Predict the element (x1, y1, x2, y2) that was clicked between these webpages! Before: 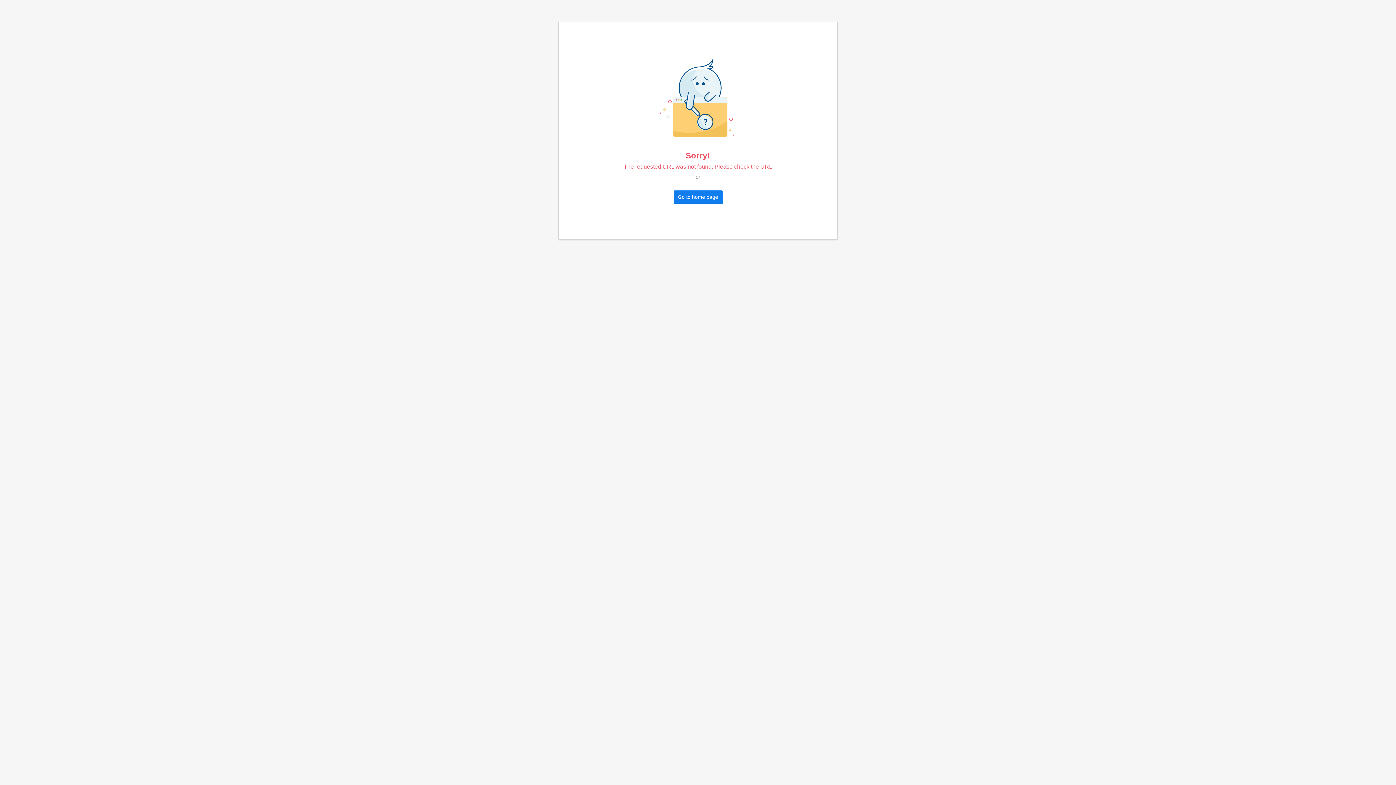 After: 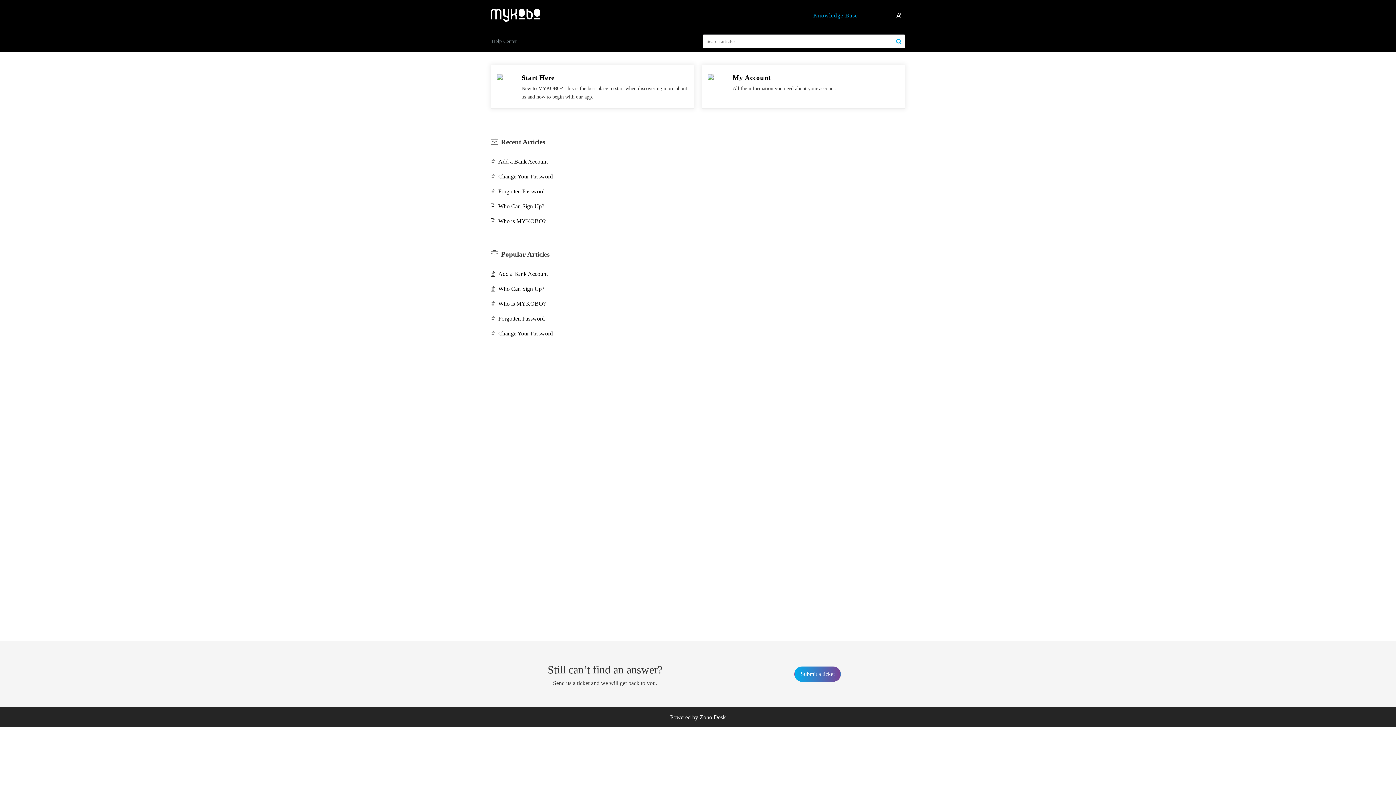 Action: bbox: (673, 190, 722, 203) label: Go to home page